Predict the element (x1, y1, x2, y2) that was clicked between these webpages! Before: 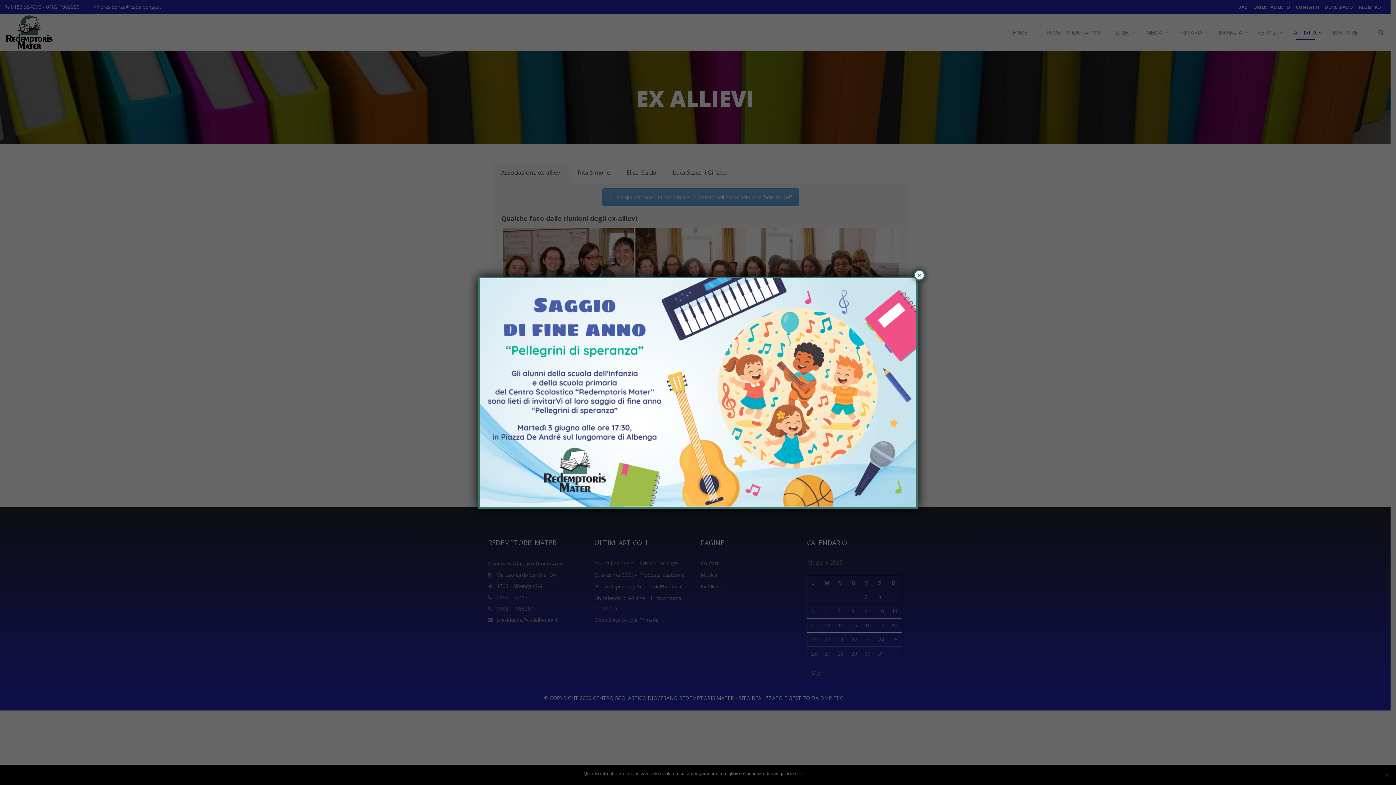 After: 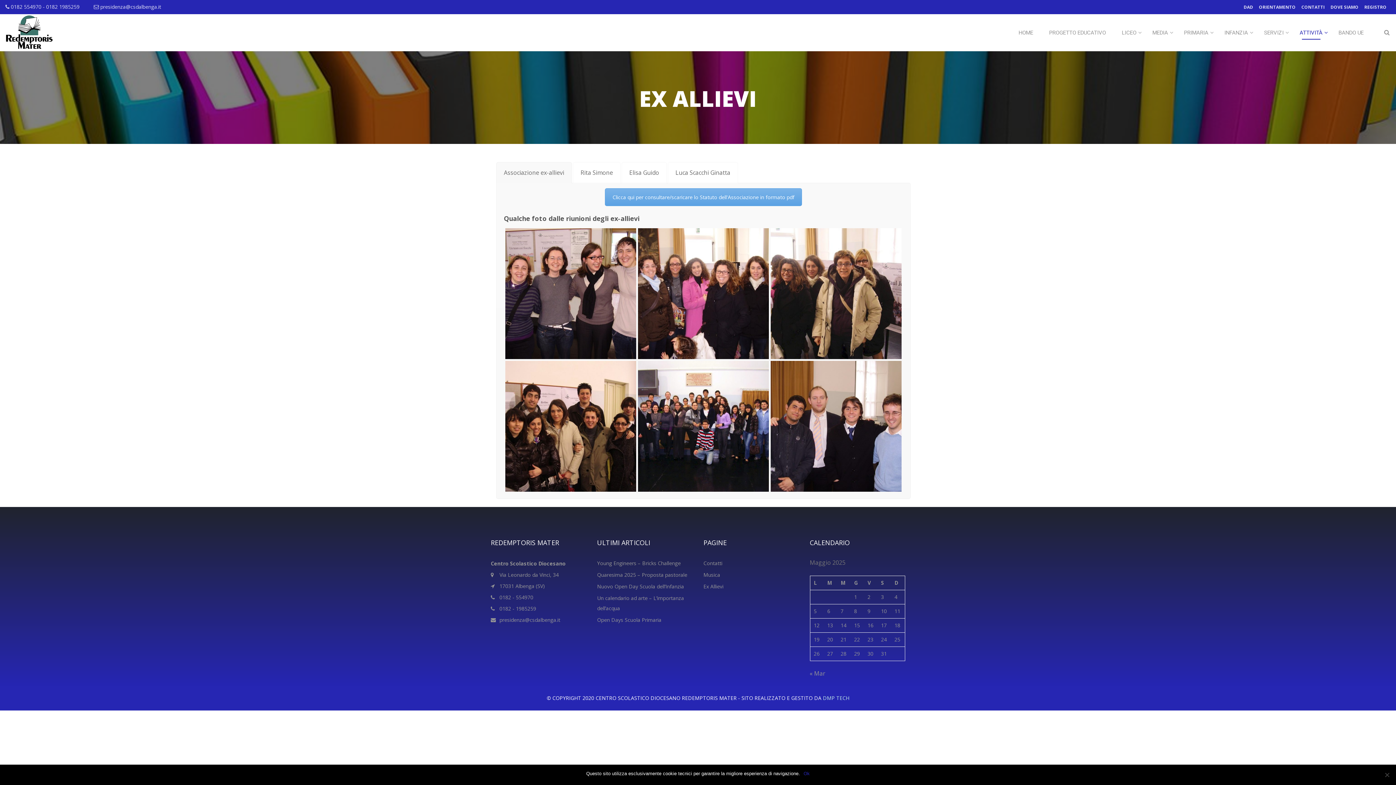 Action: bbox: (914, 269, 925, 280) label: Chiudi